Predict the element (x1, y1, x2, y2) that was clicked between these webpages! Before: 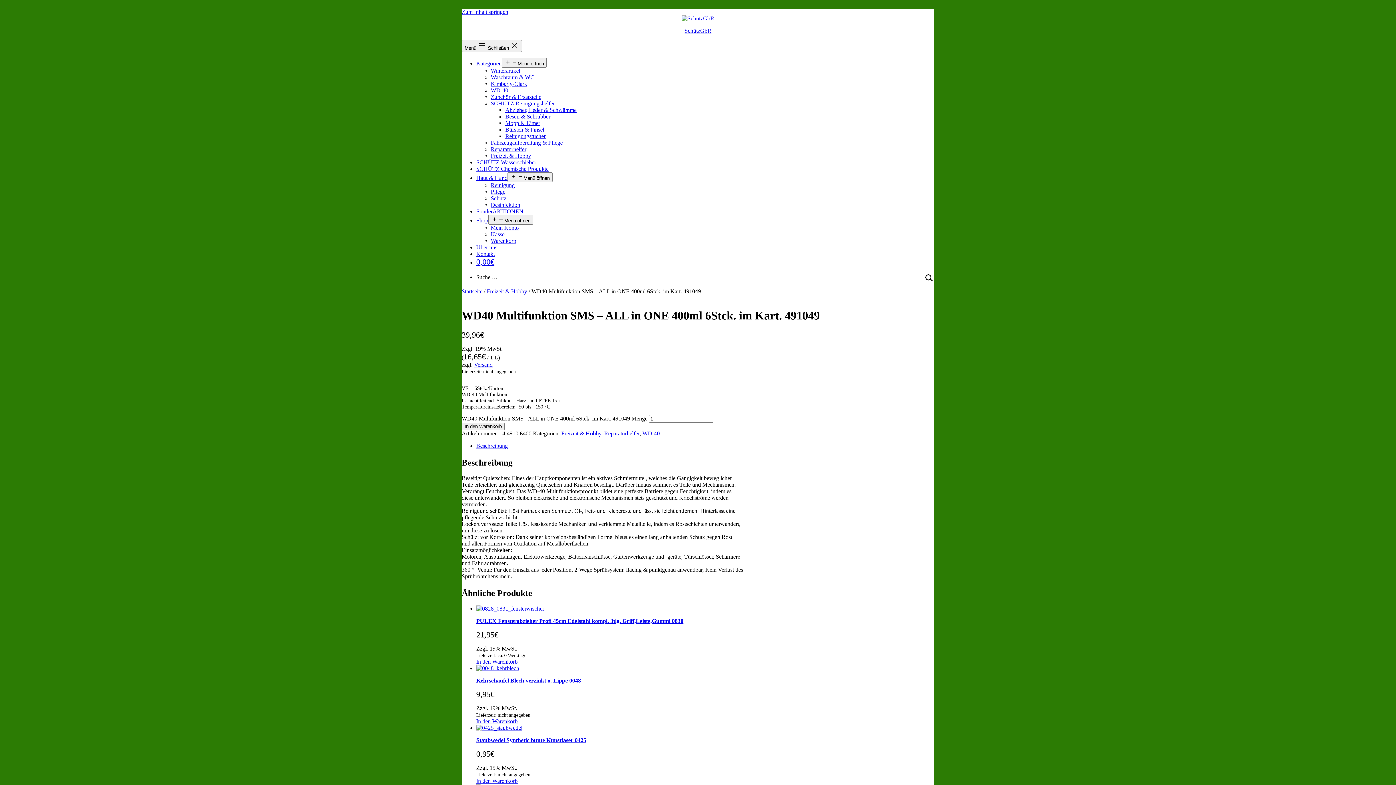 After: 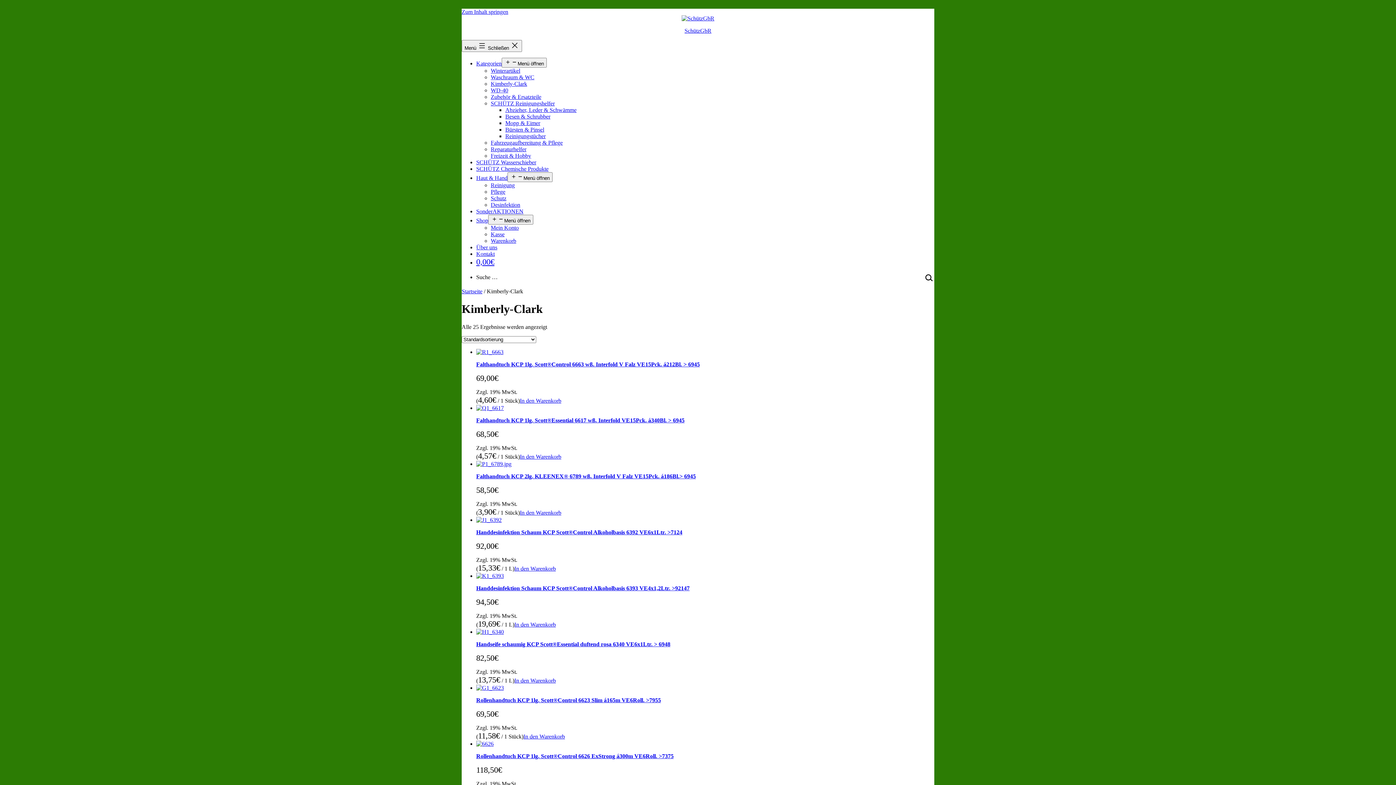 Action: bbox: (490, 80, 527, 86) label: Kimberly-Clark